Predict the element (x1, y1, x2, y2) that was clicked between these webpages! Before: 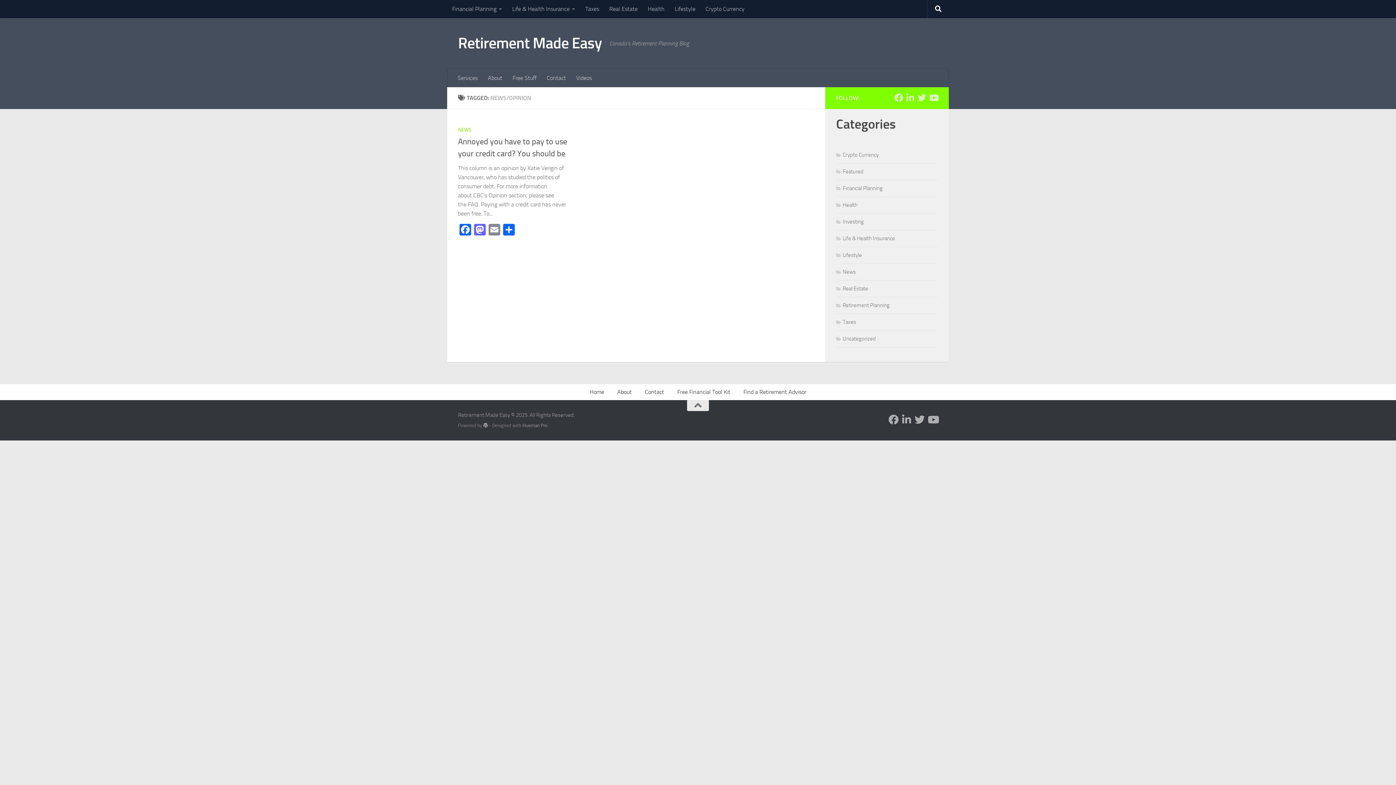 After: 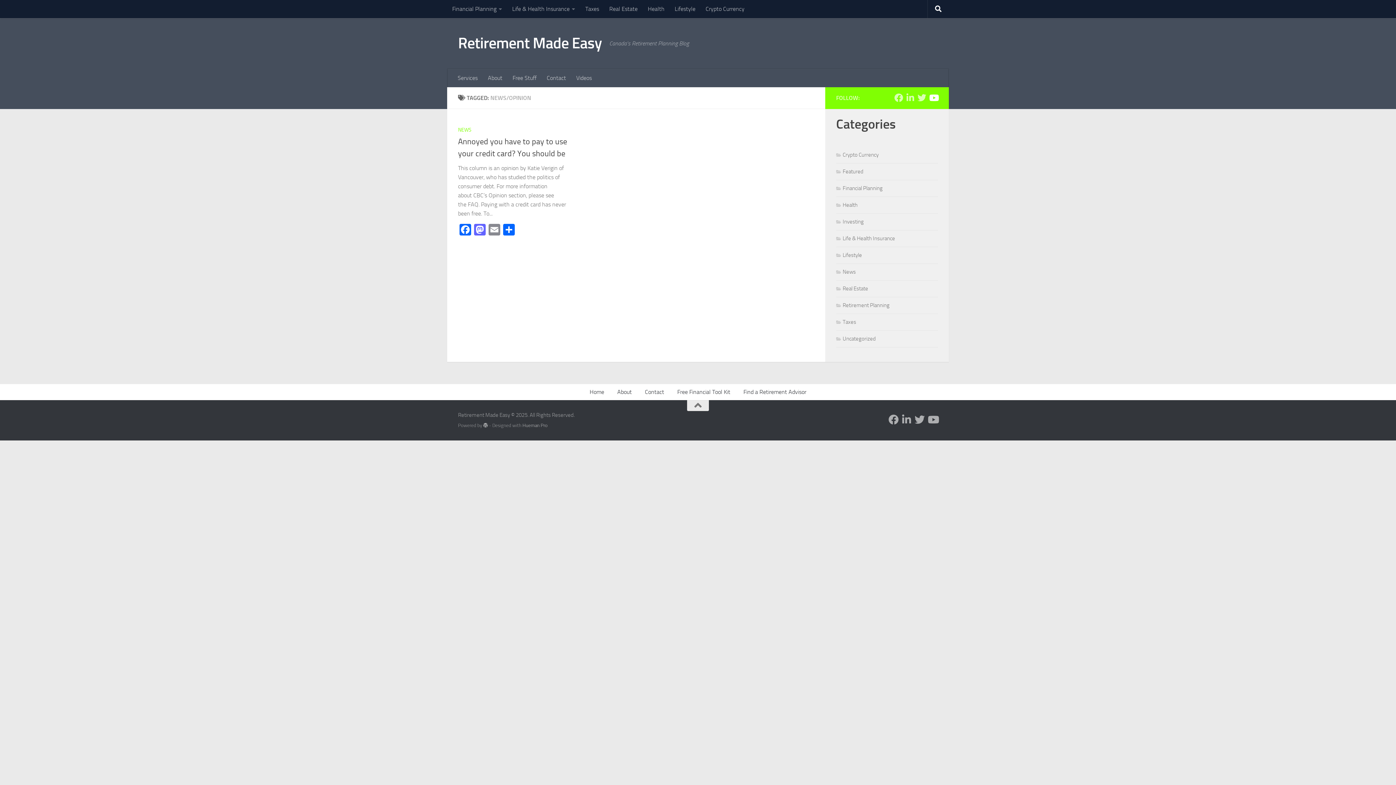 Action: label: Follow us on Youtube bbox: (929, 93, 938, 102)